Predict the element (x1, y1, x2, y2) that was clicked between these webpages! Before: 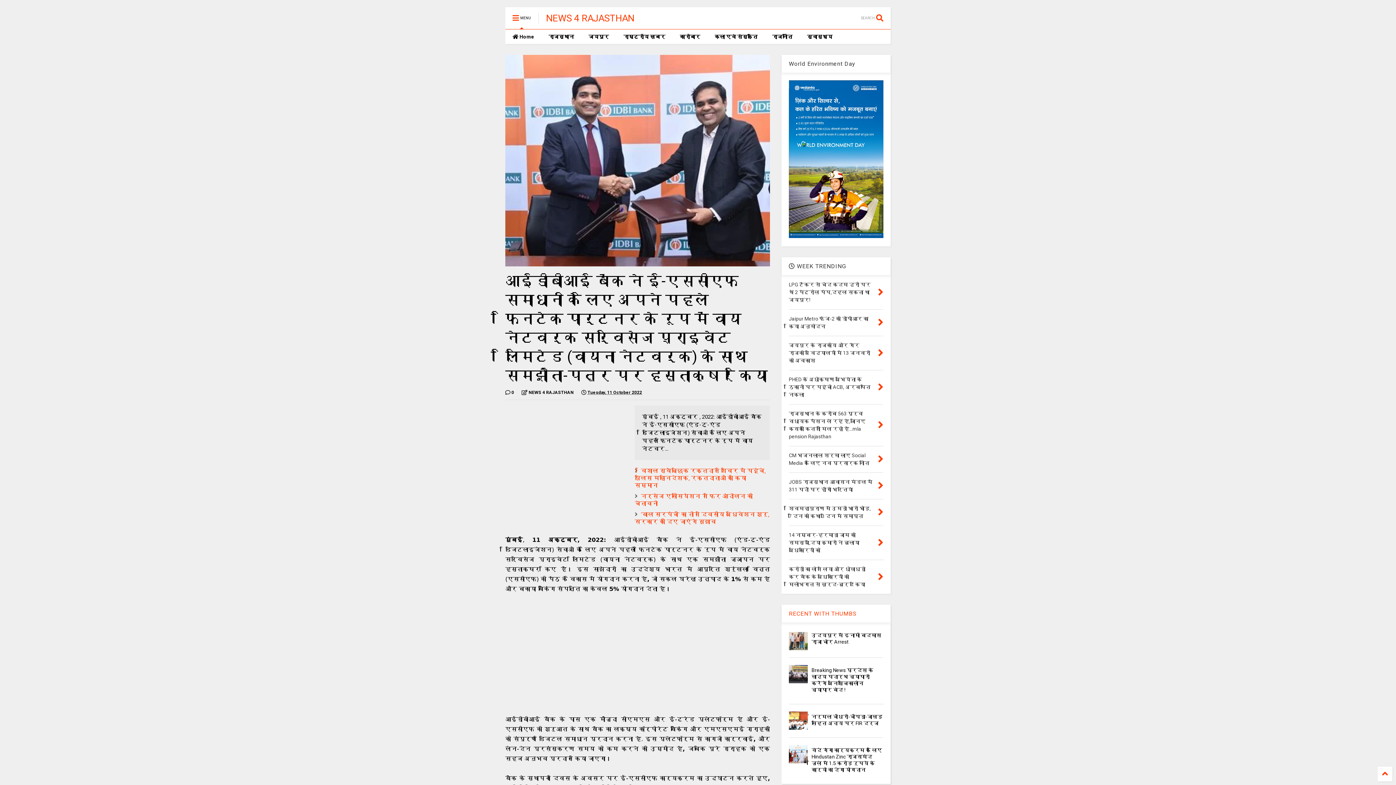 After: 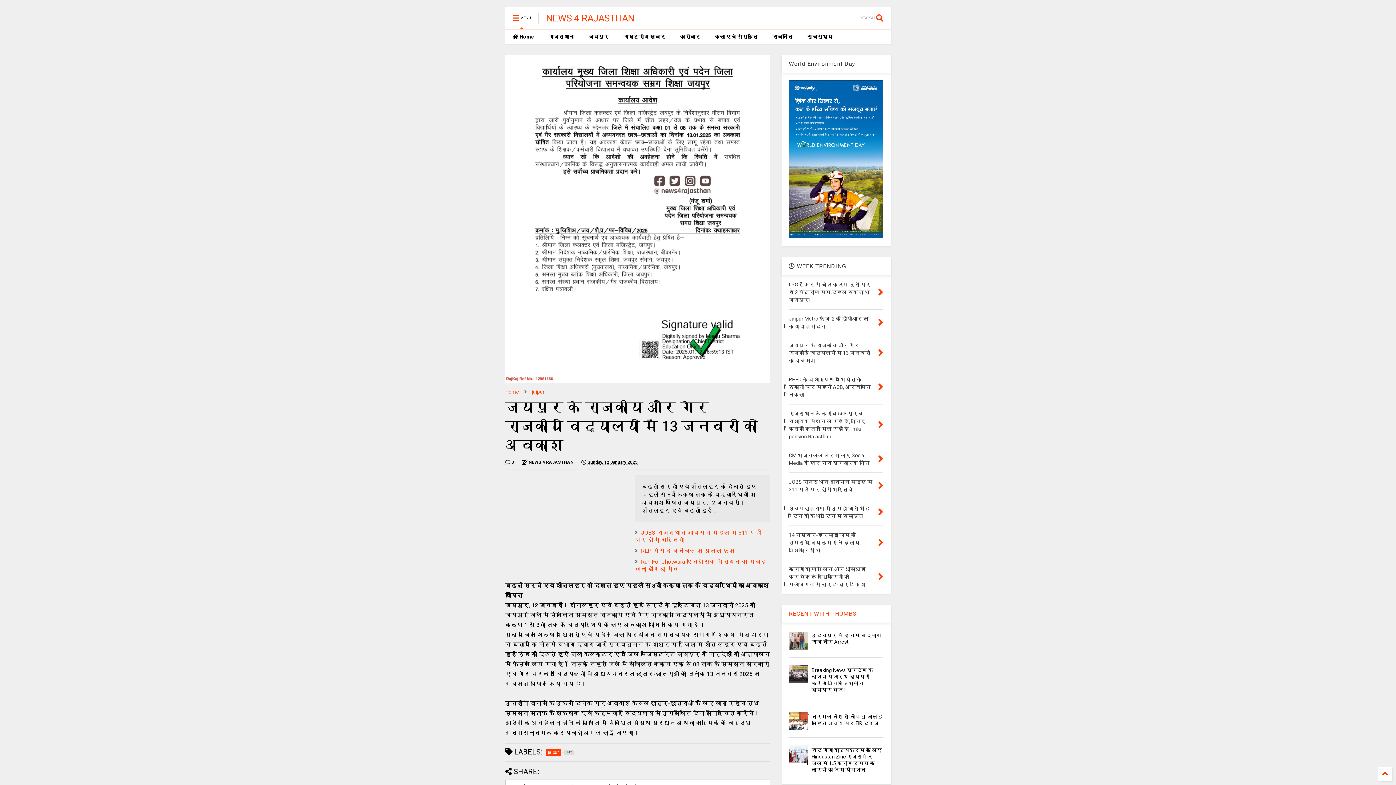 Action: label: जयपुर के राजकीय और गैर राजकीय विद्यालयों में 13 जनवरी को अवकाश bbox: (789, 342, 870, 363)